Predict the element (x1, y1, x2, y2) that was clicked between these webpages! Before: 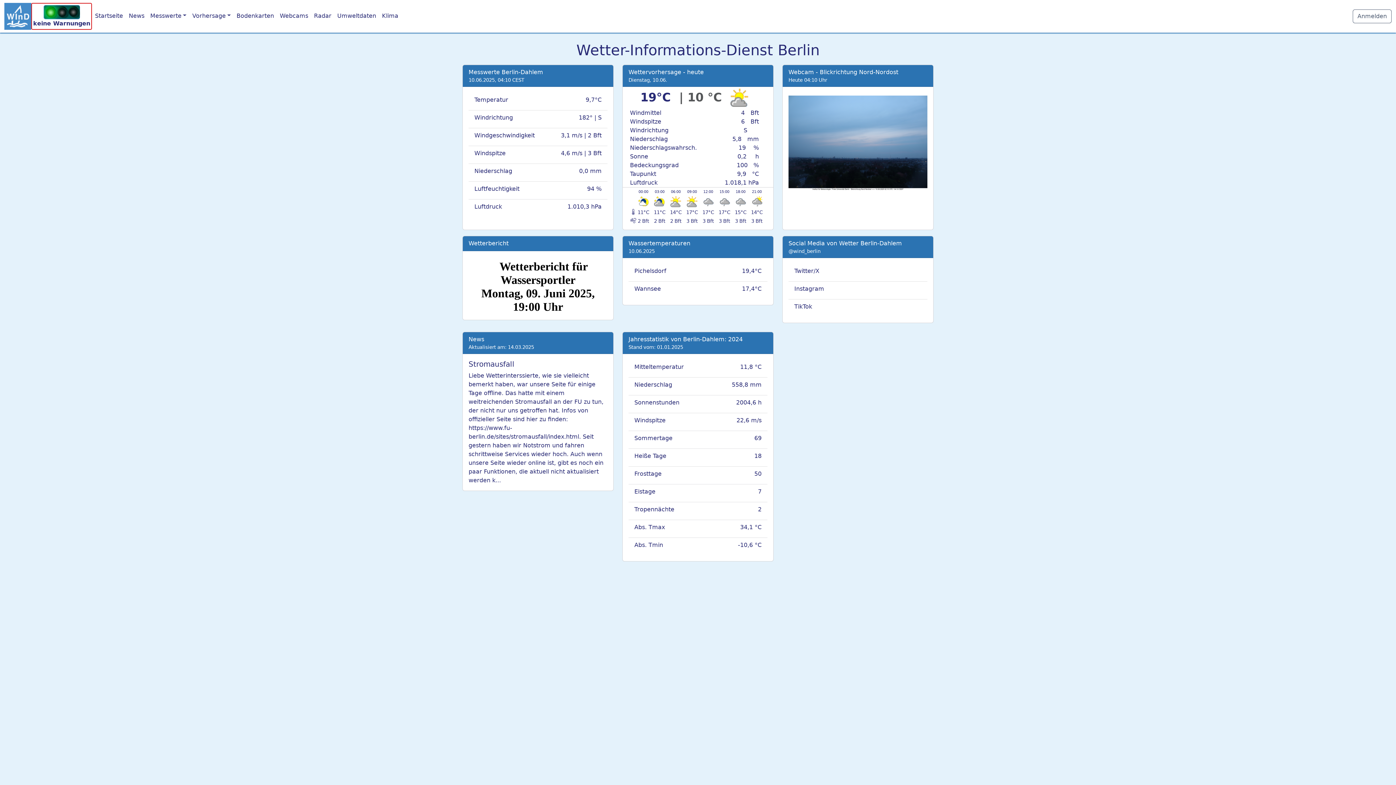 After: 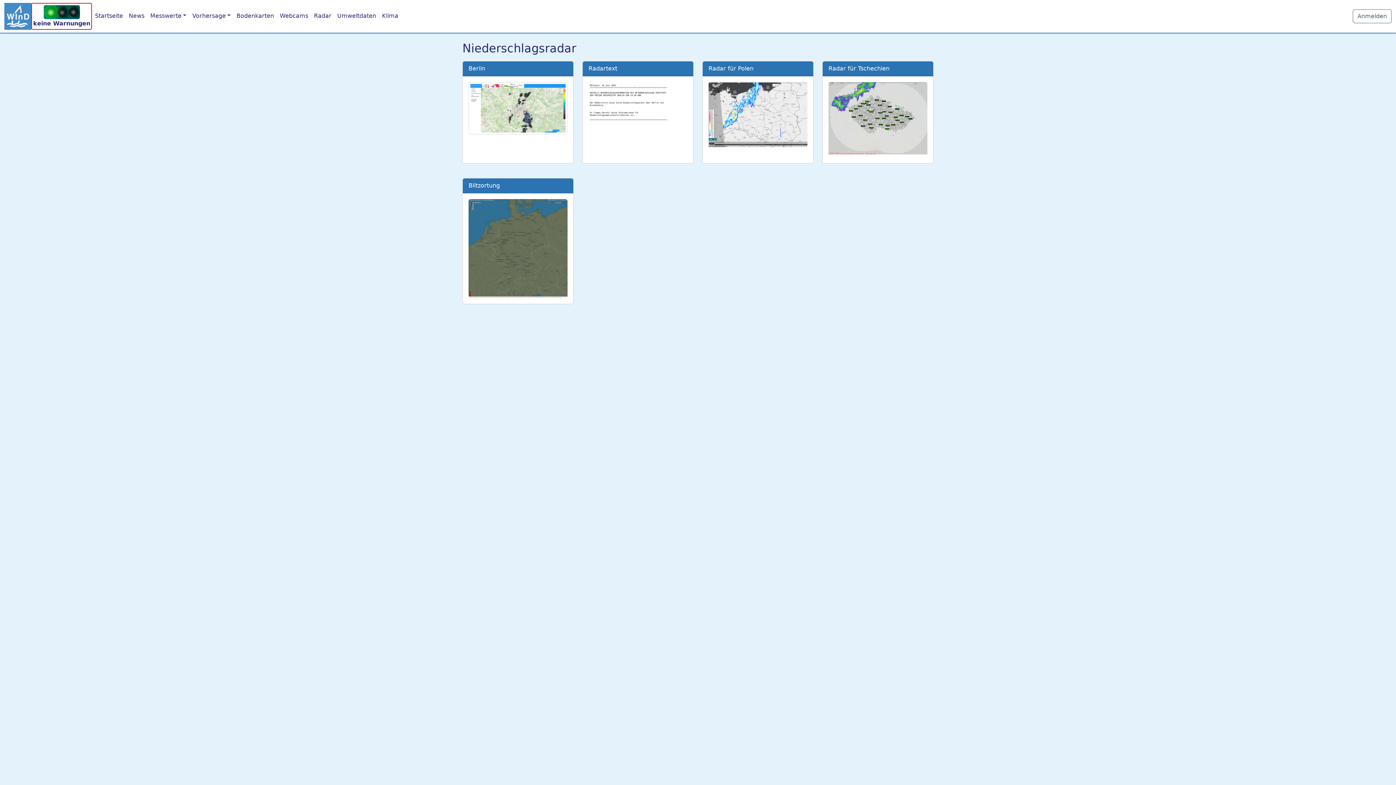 Action: bbox: (311, 8, 334, 24) label: Radar